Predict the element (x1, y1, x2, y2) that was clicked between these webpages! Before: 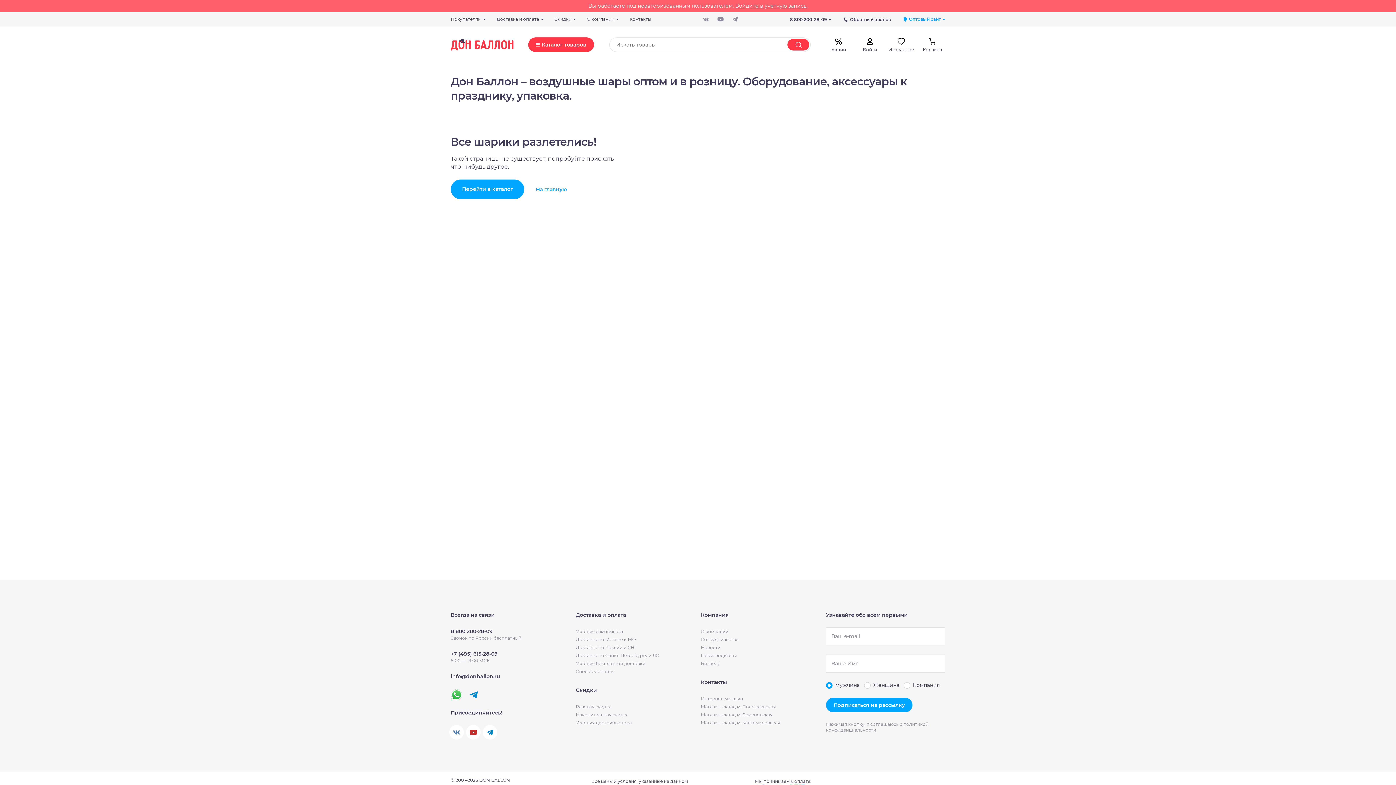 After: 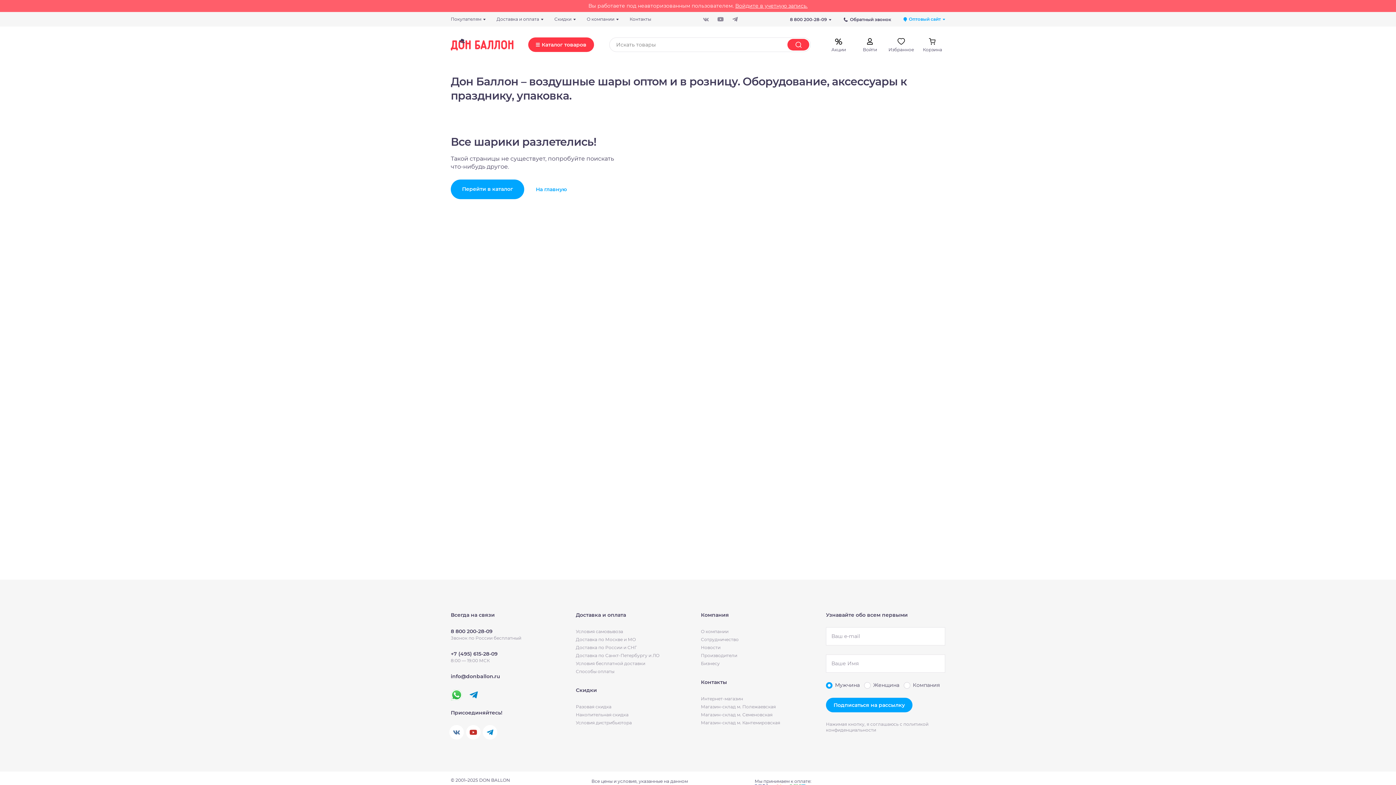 Action: bbox: (468, 689, 479, 700)